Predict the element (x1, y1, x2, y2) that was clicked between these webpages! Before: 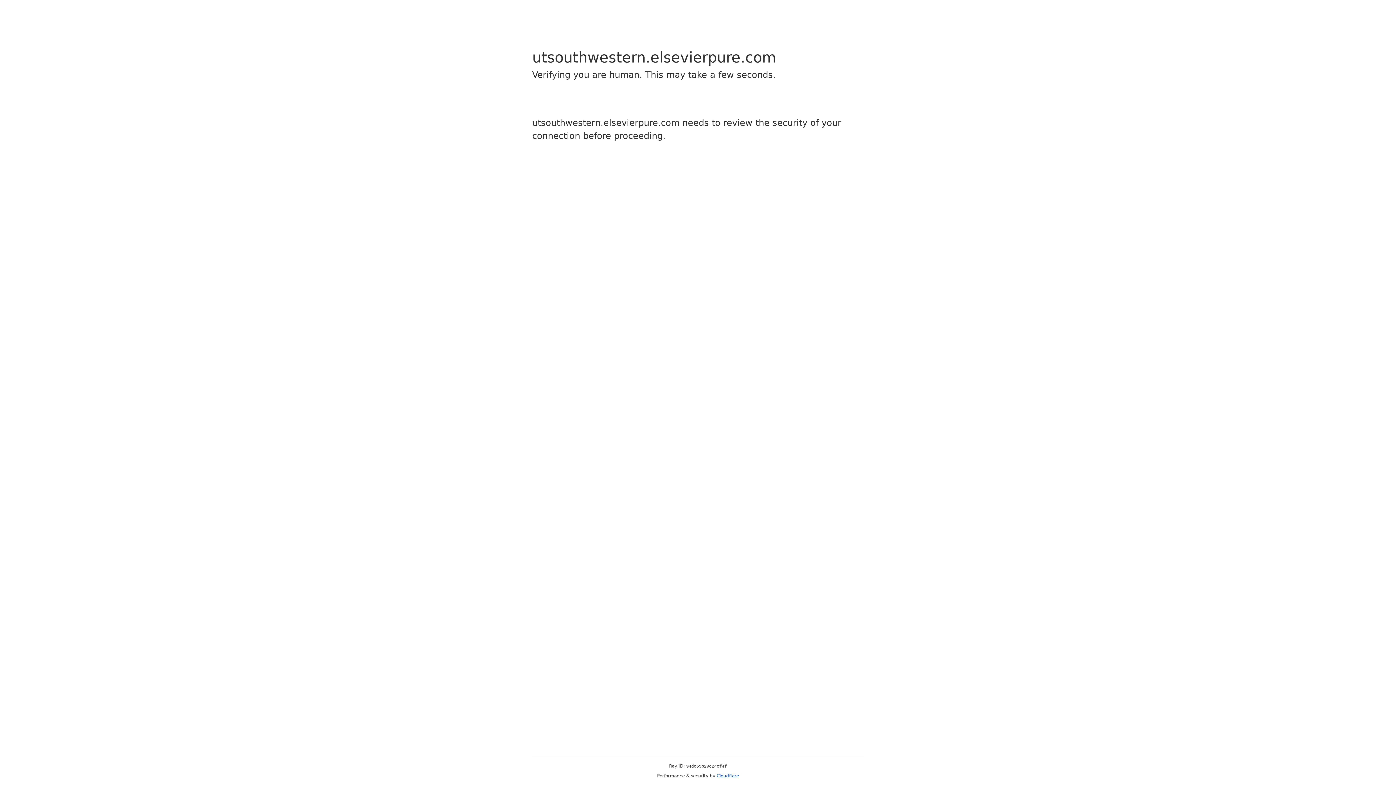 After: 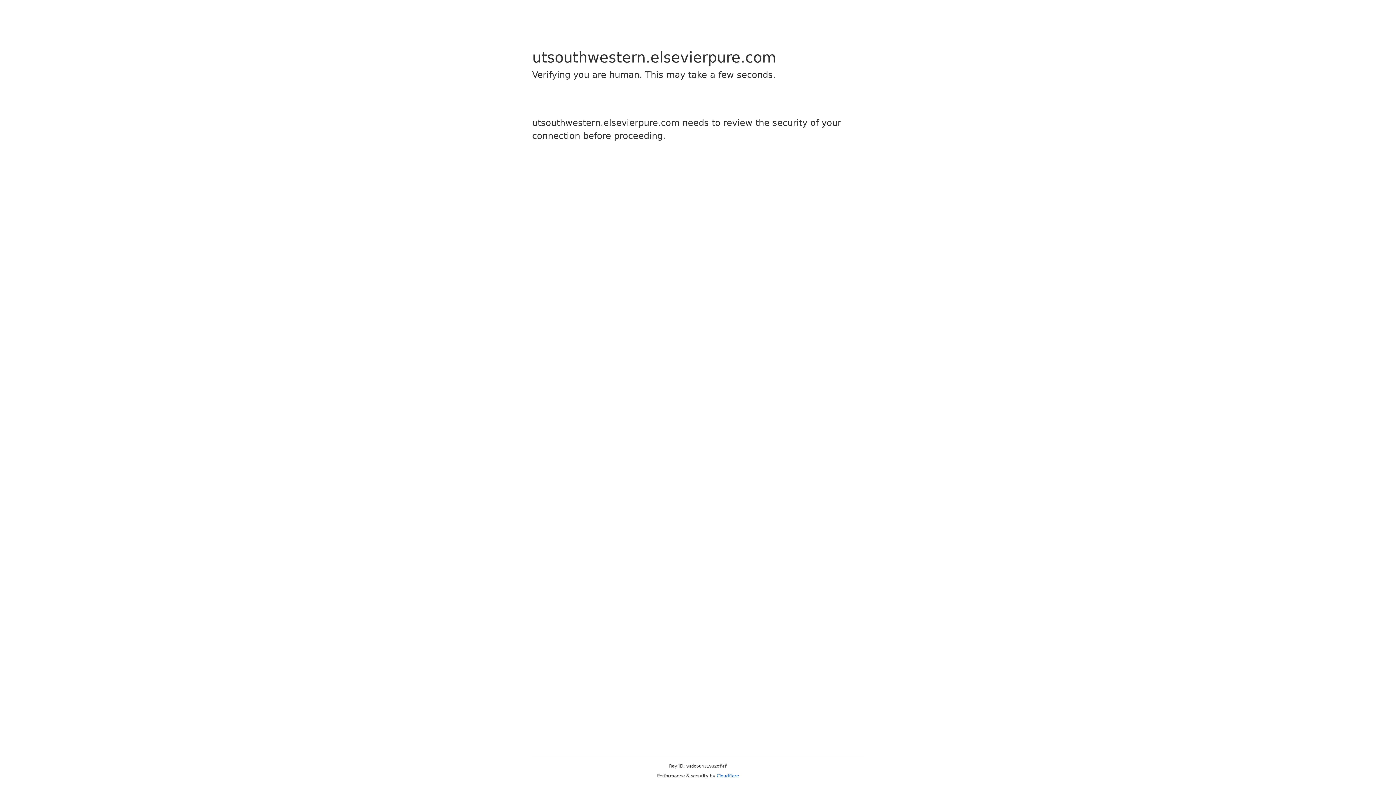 Action: bbox: (716, 773, 739, 778) label: Cloudflare